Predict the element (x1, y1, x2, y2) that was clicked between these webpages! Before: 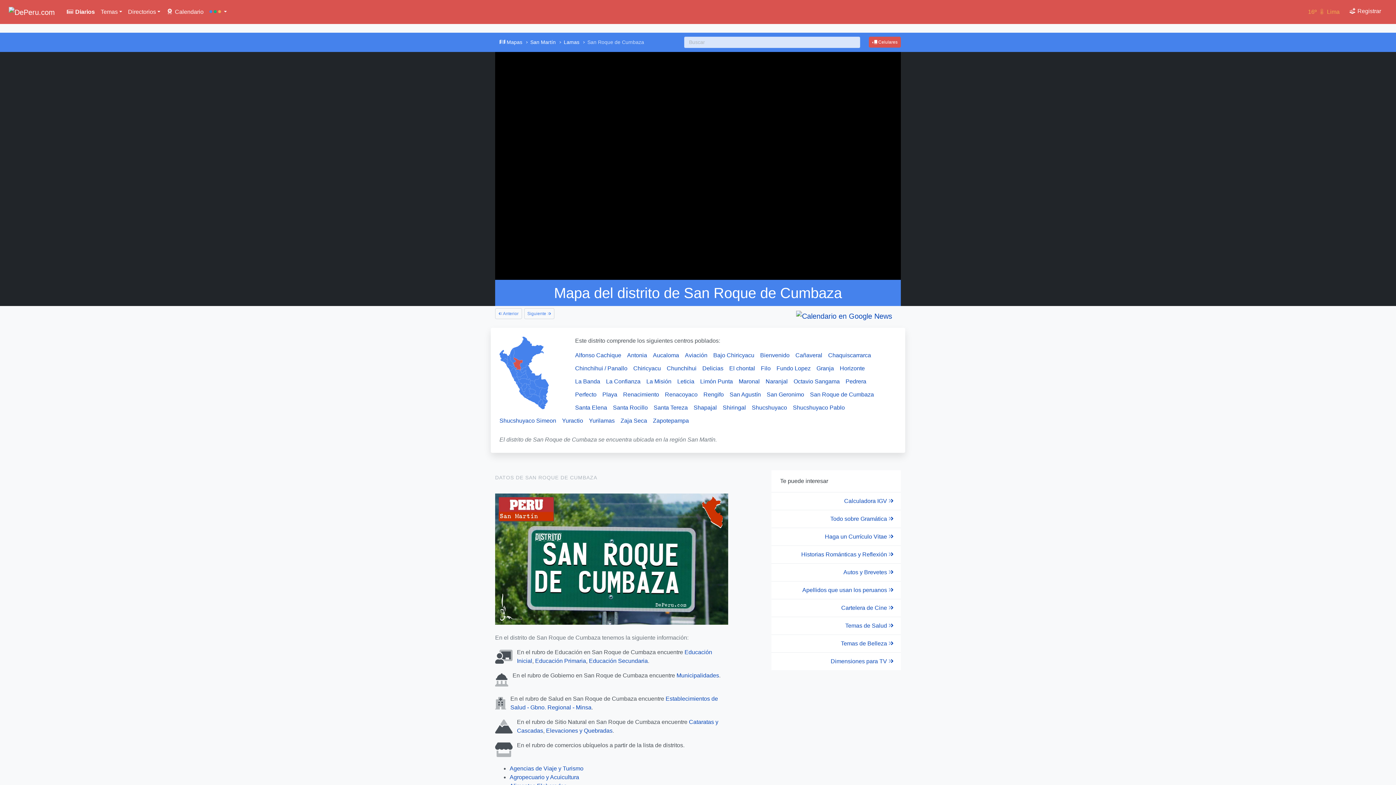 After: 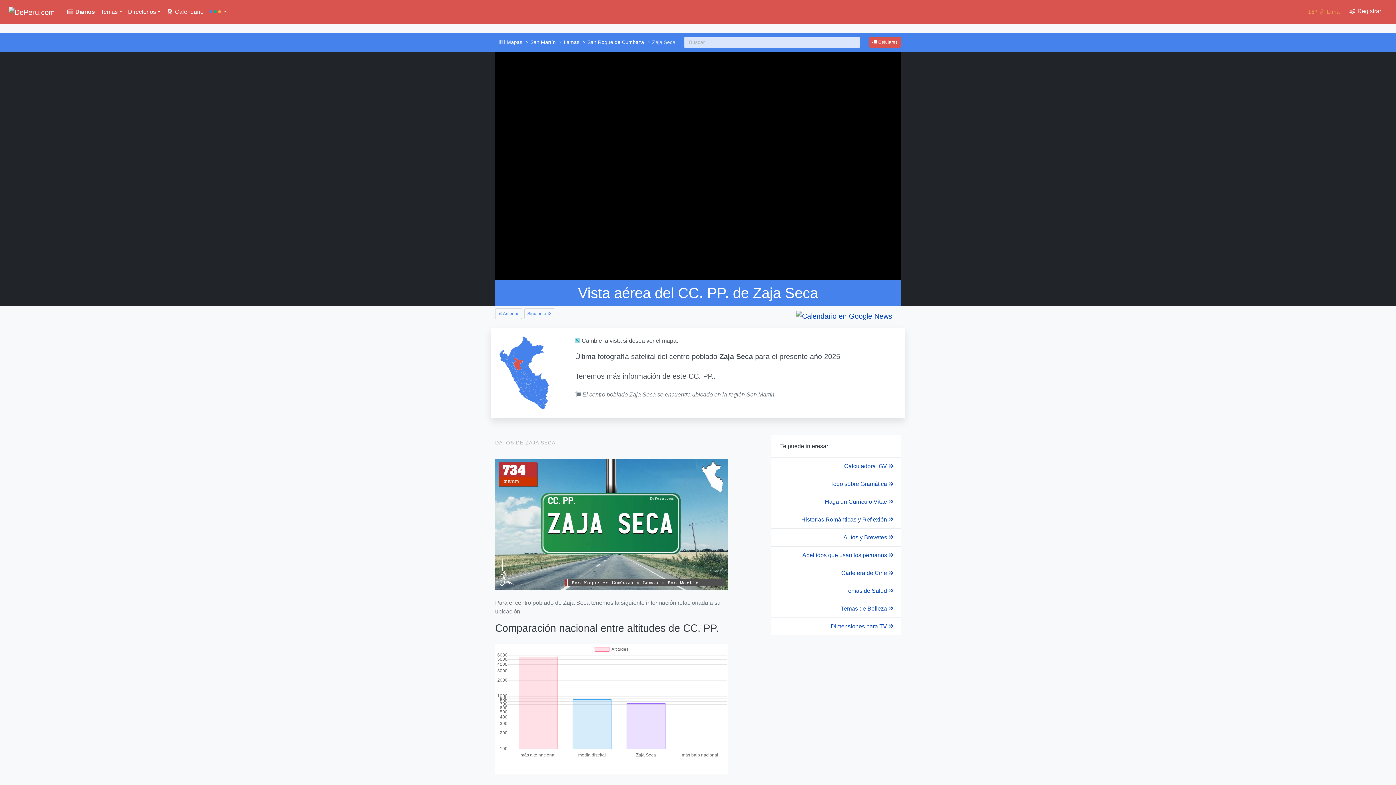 Action: bbox: (620, 417, 647, 424) label: Zaja Seca